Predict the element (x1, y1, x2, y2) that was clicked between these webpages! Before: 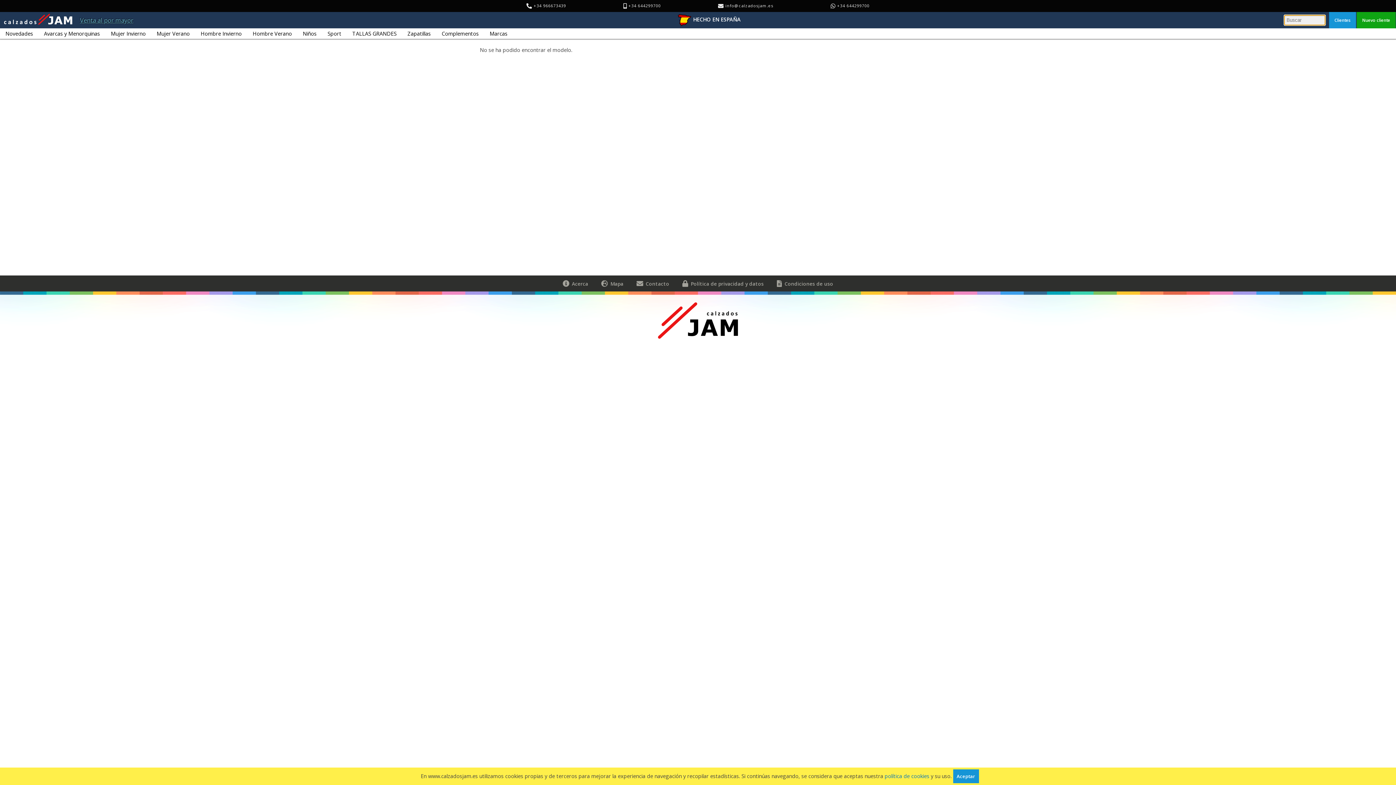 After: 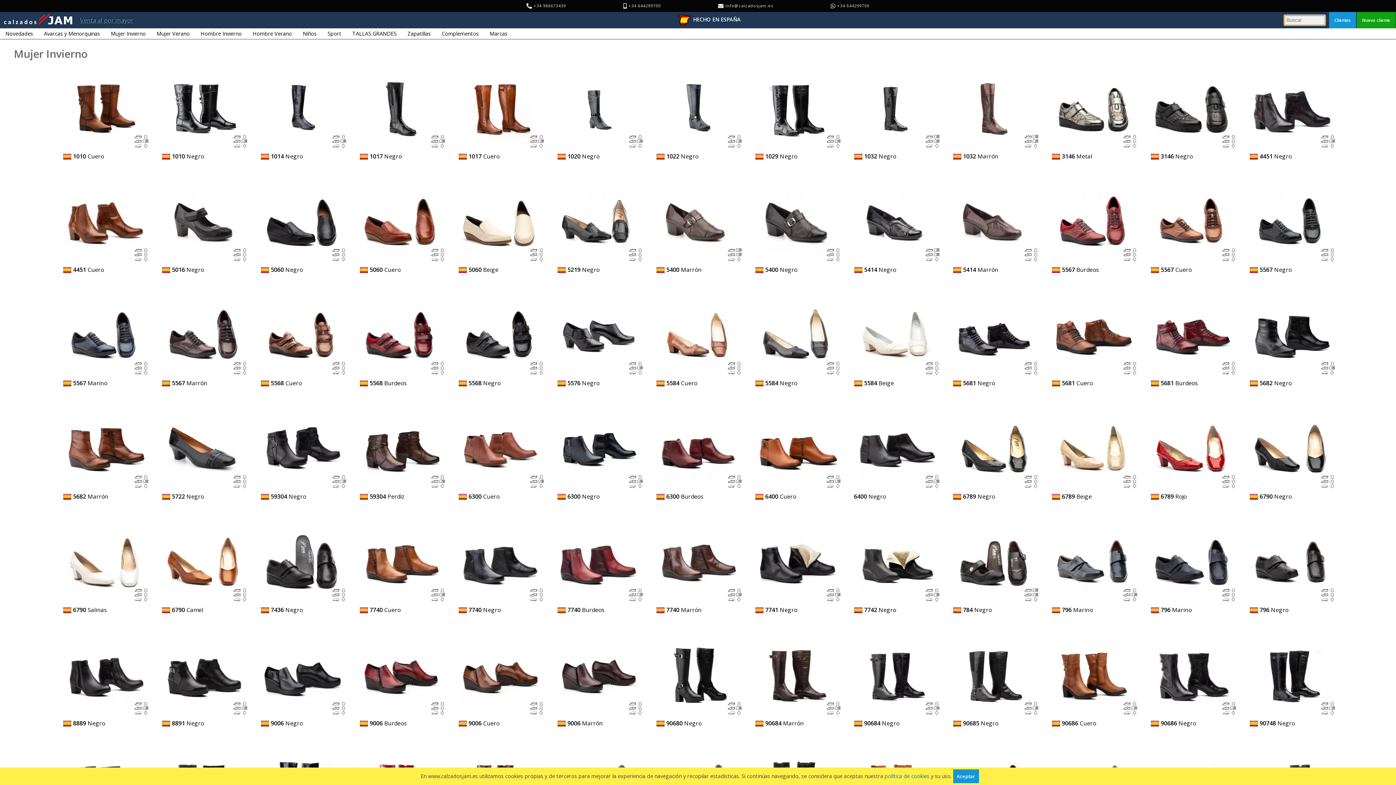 Action: label: Mujer Invierno bbox: (105, 28, 151, 38)